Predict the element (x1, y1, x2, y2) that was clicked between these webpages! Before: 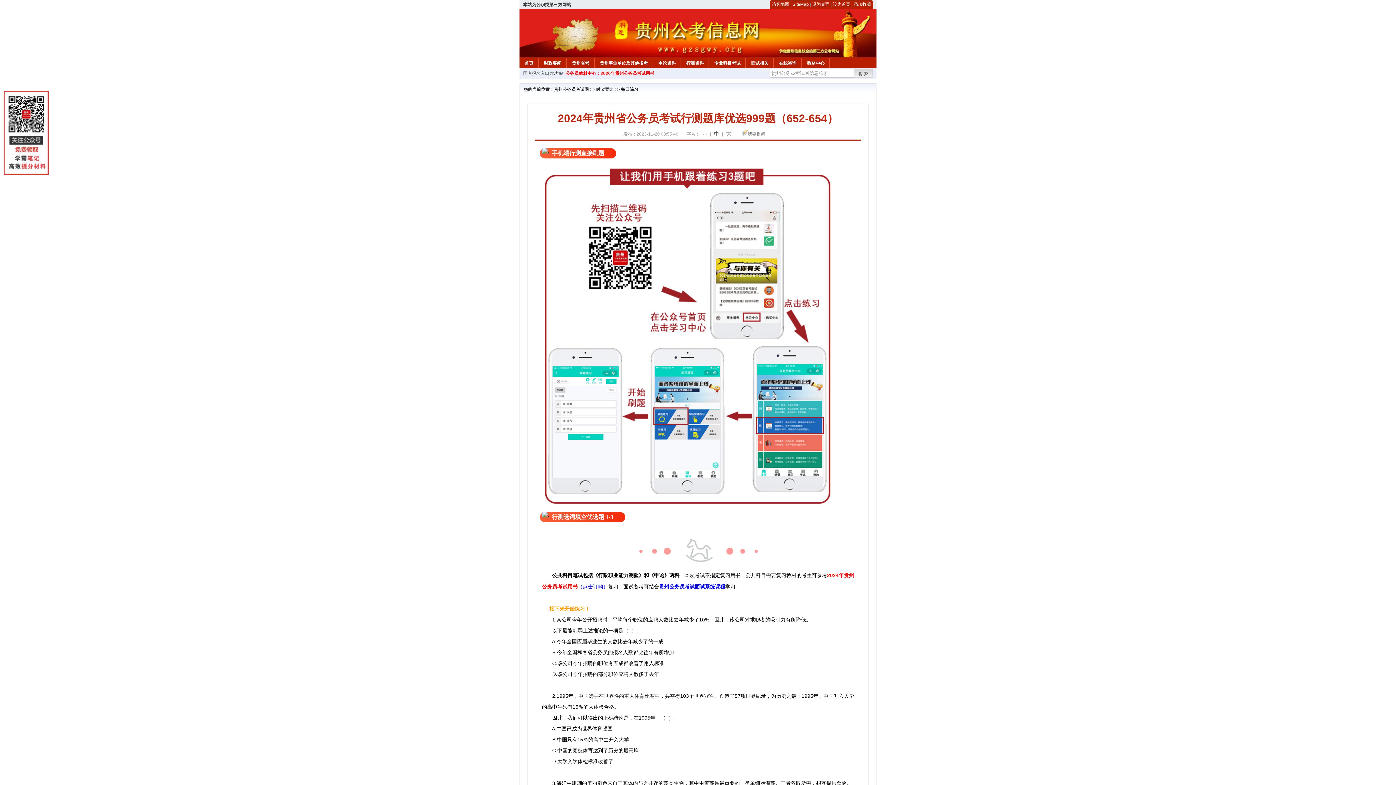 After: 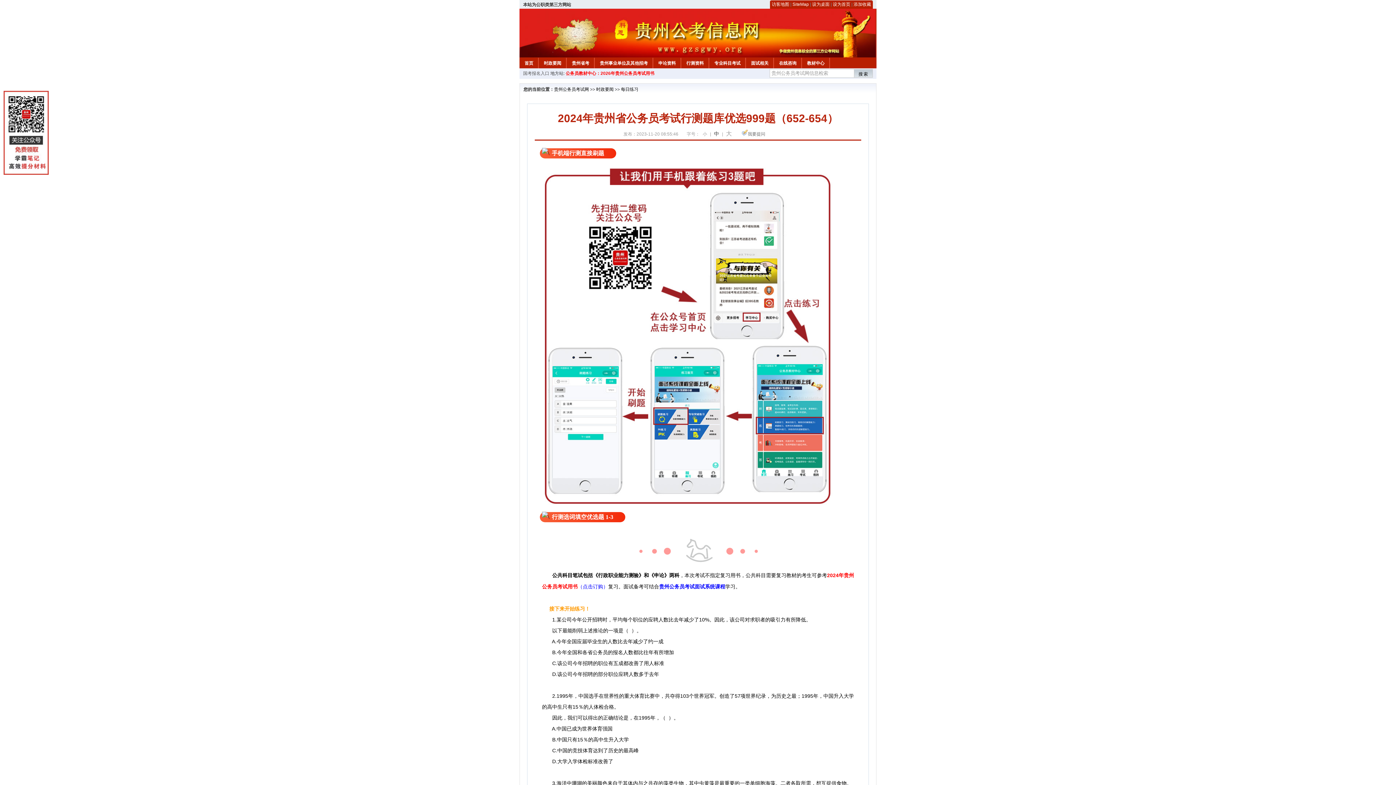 Action: label: 搜索 bbox: (858, 71, 868, 76)